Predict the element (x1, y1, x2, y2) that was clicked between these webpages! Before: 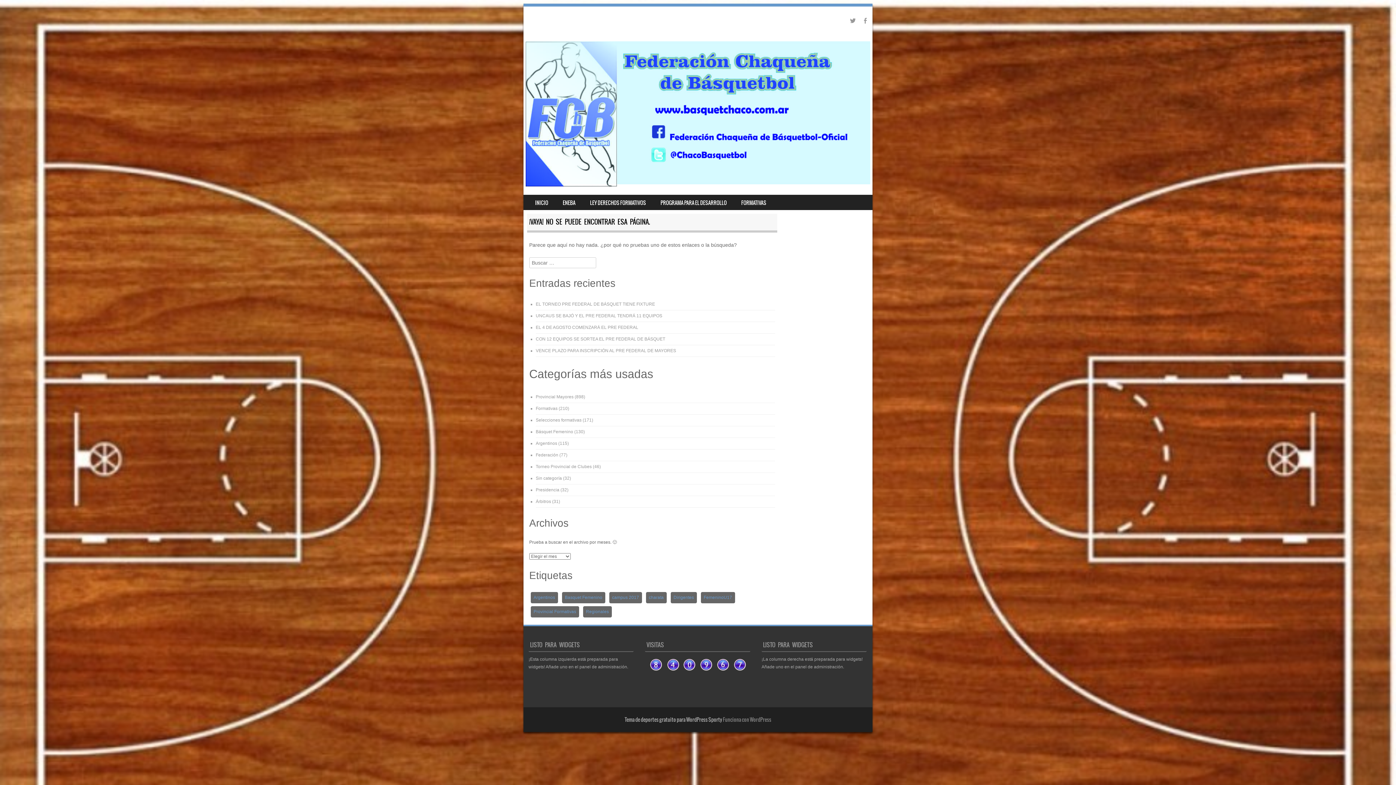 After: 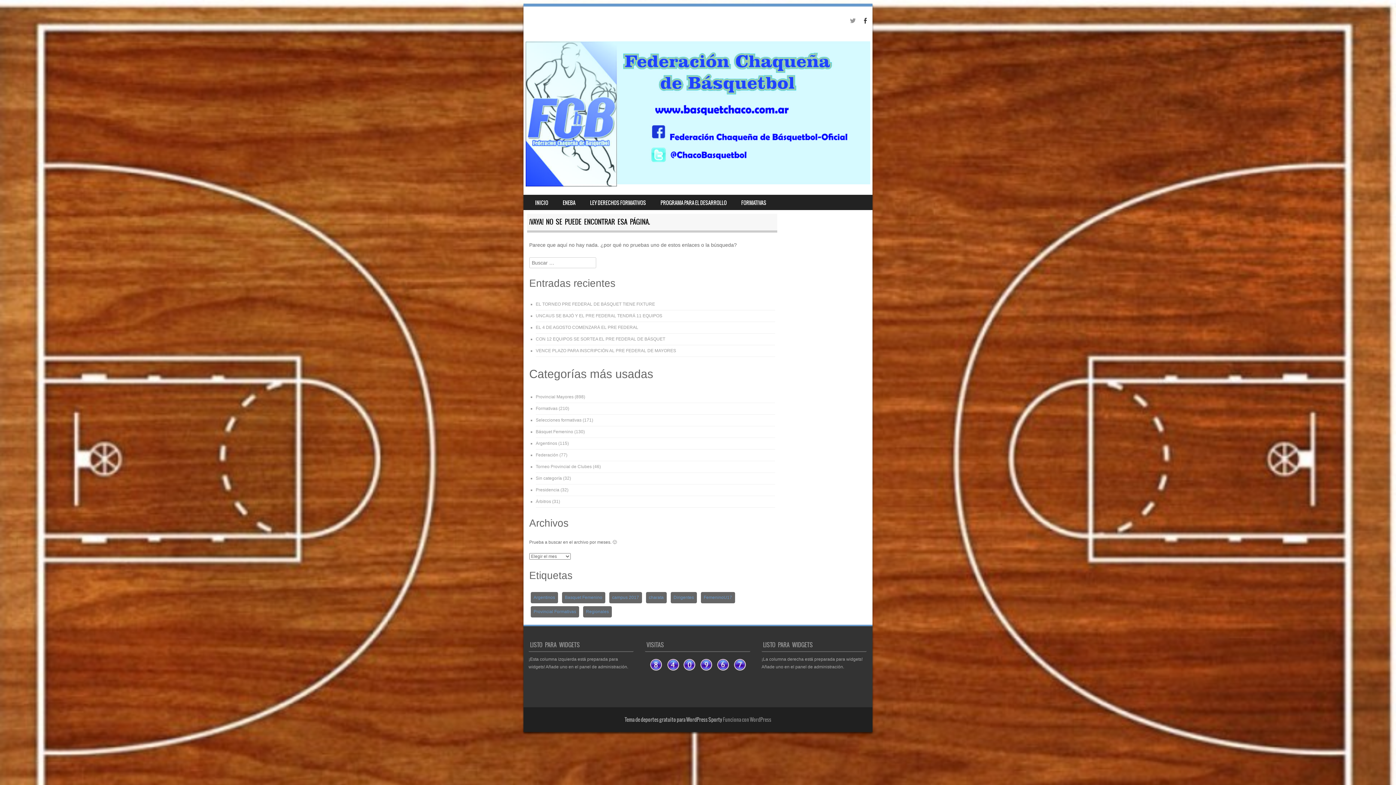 Action: bbox: (862, 17, 870, 26)